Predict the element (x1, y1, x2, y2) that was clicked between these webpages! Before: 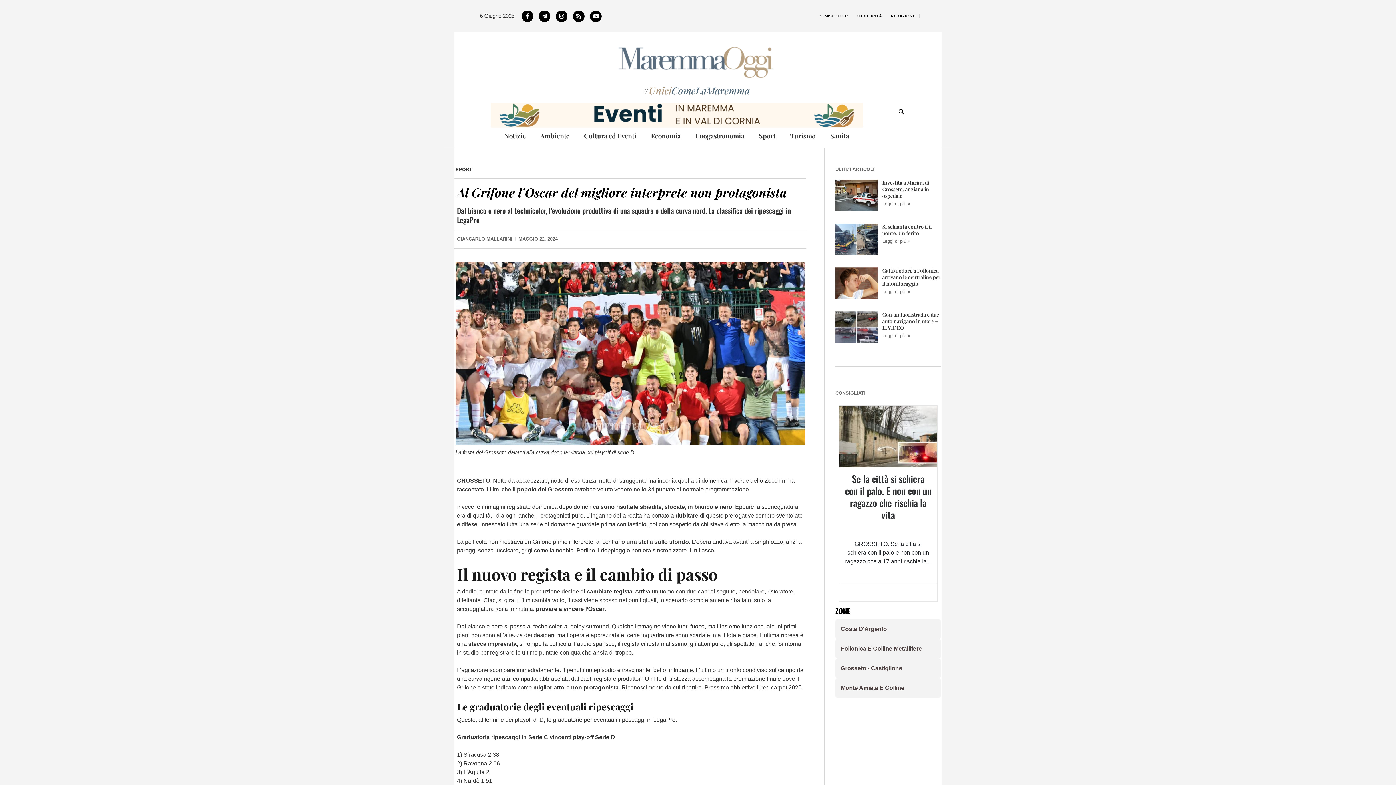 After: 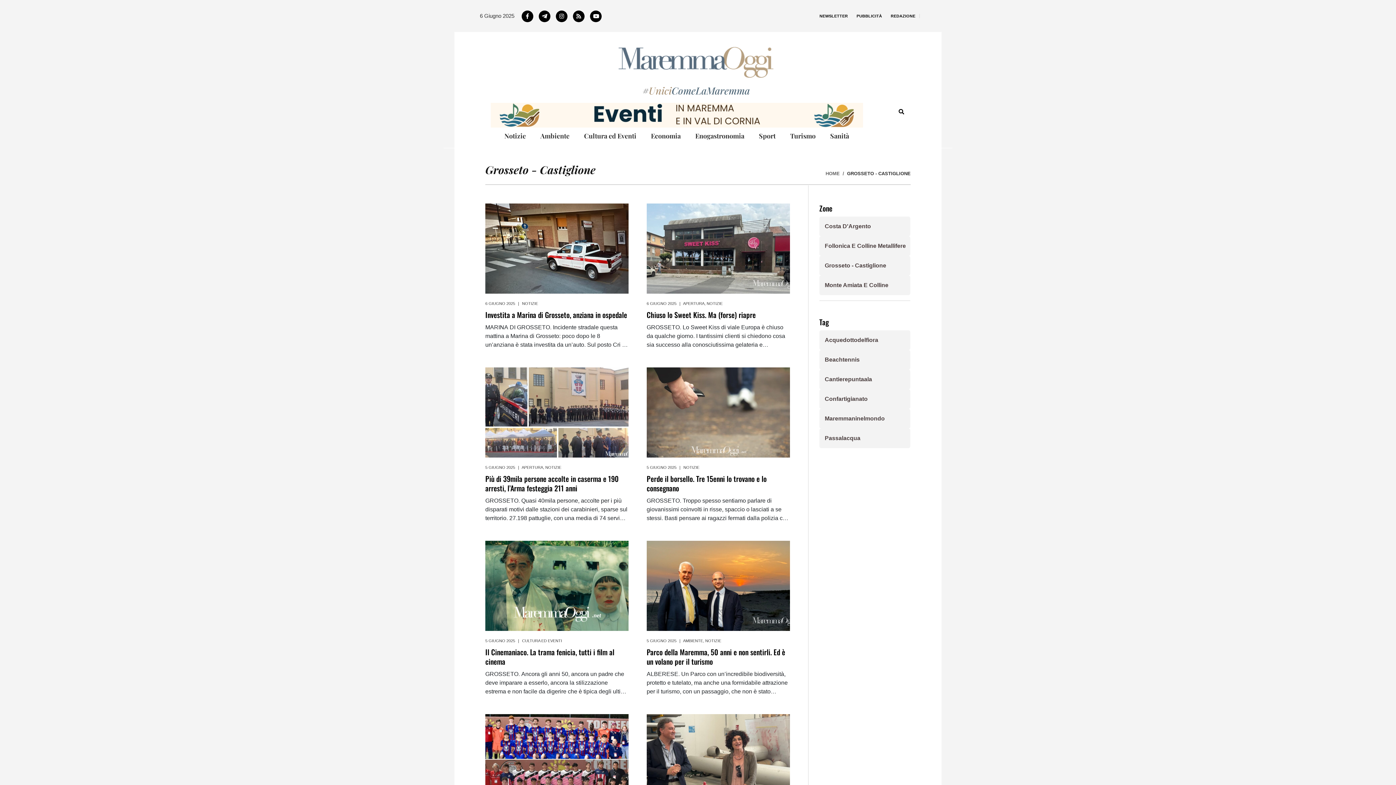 Action: label: Grosseto - Castiglione bbox: (835, 655, 941, 675)